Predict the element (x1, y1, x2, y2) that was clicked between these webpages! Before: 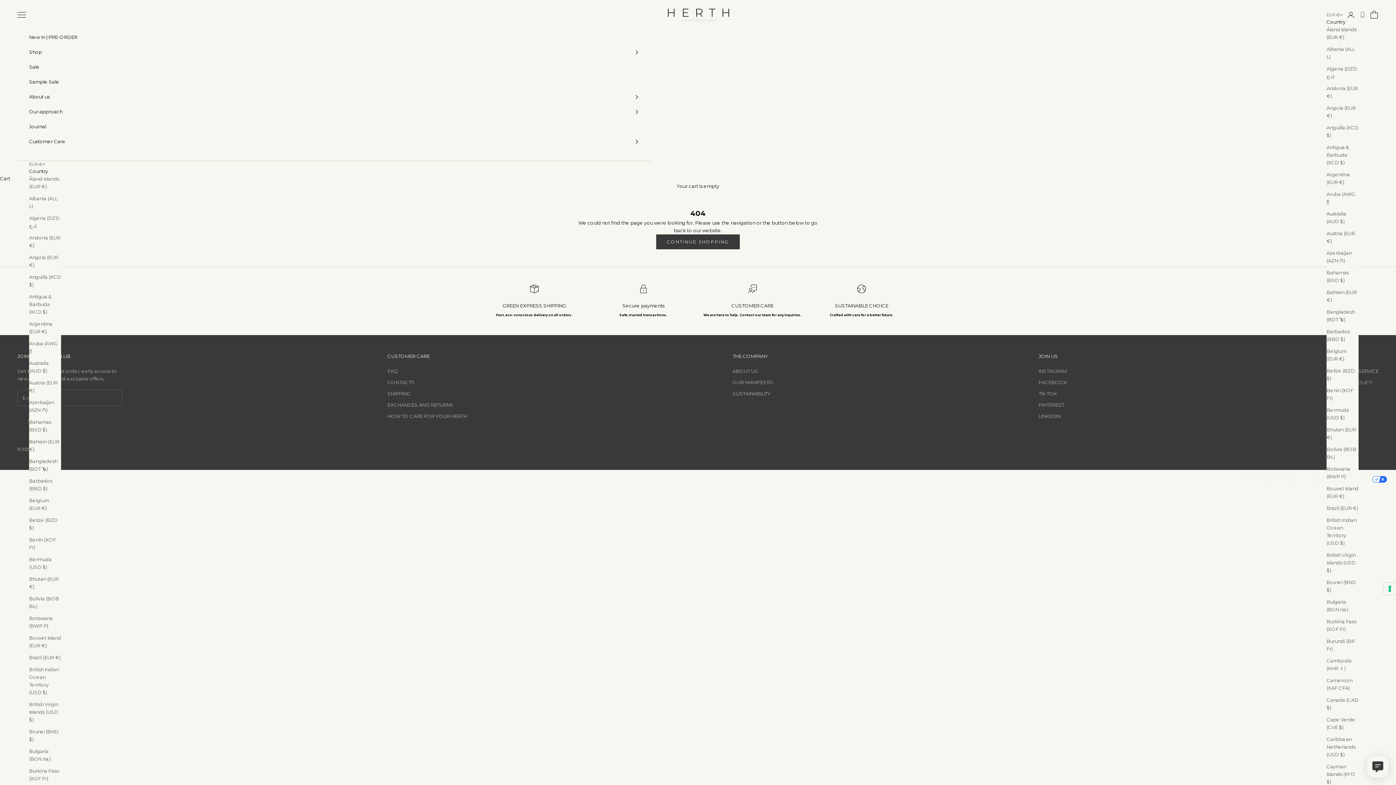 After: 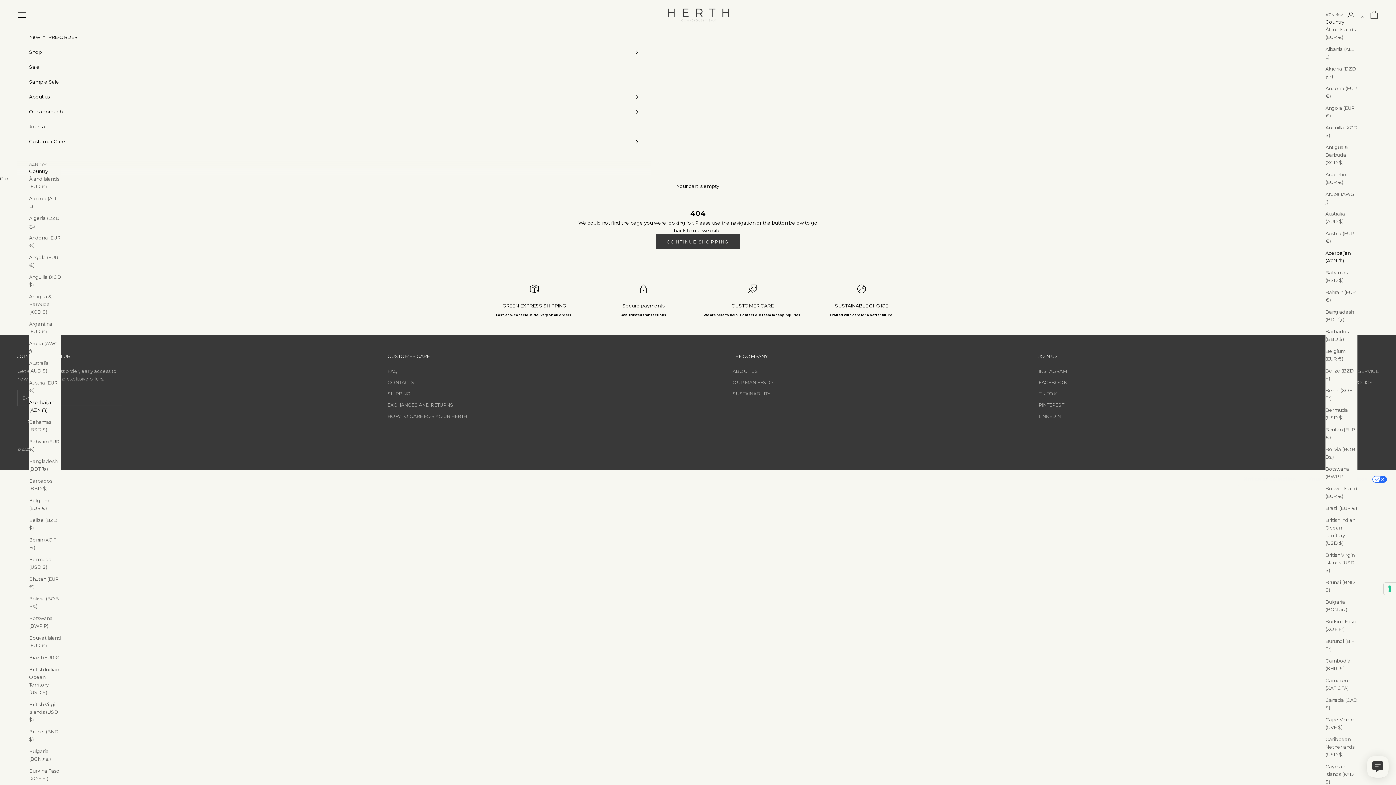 Action: label: Azerbaijan (AZN ₼) bbox: (29, 399, 61, 414)